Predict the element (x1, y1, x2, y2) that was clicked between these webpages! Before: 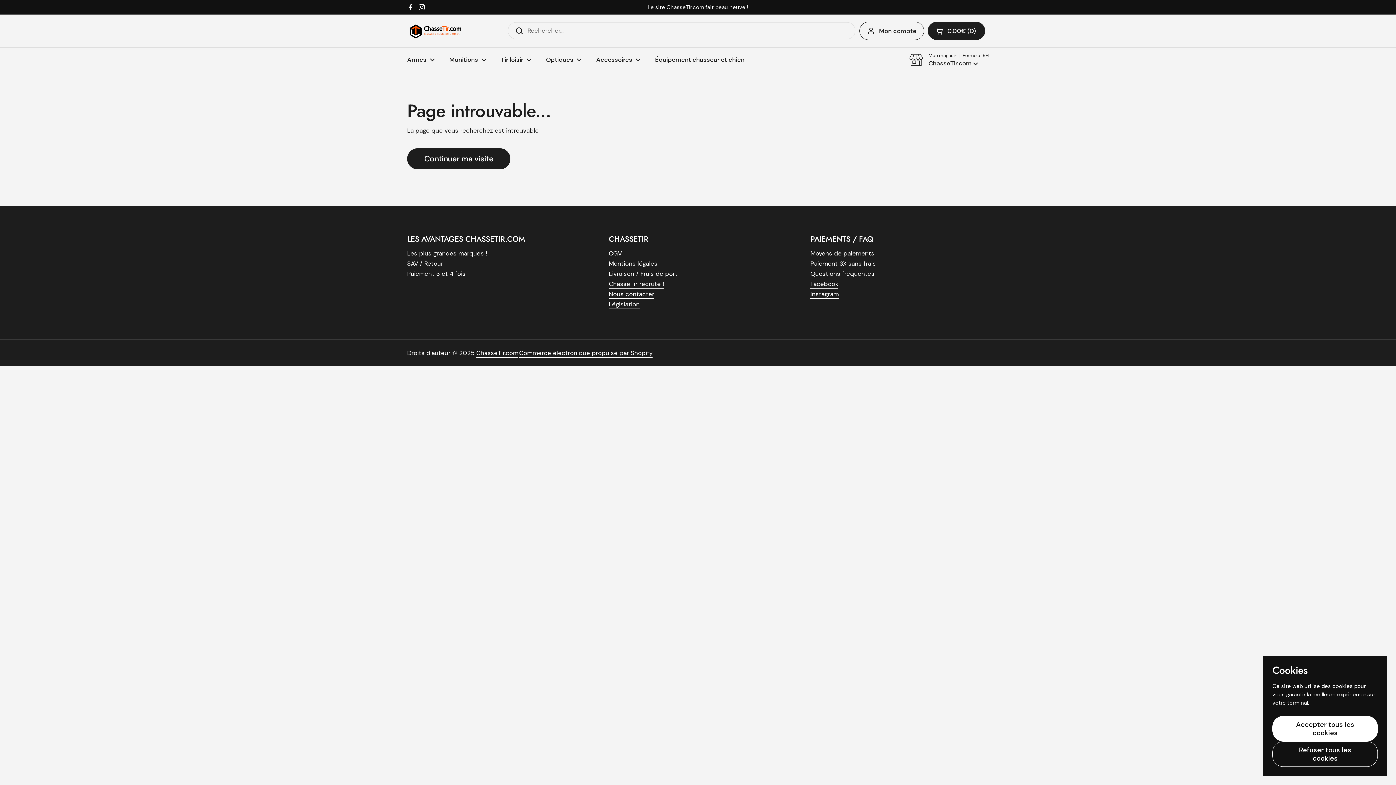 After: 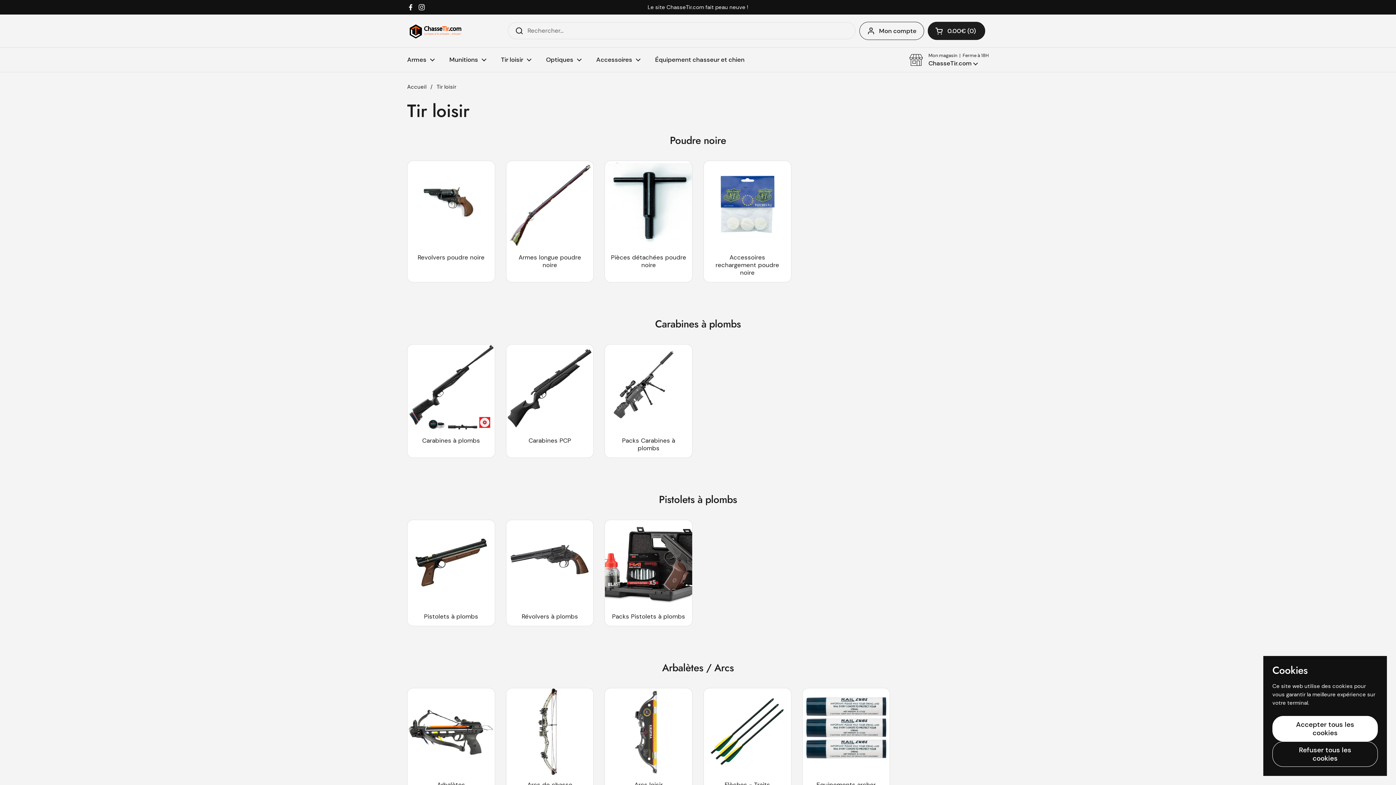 Action: bbox: (493, 51, 538, 68) label: Tir loisir